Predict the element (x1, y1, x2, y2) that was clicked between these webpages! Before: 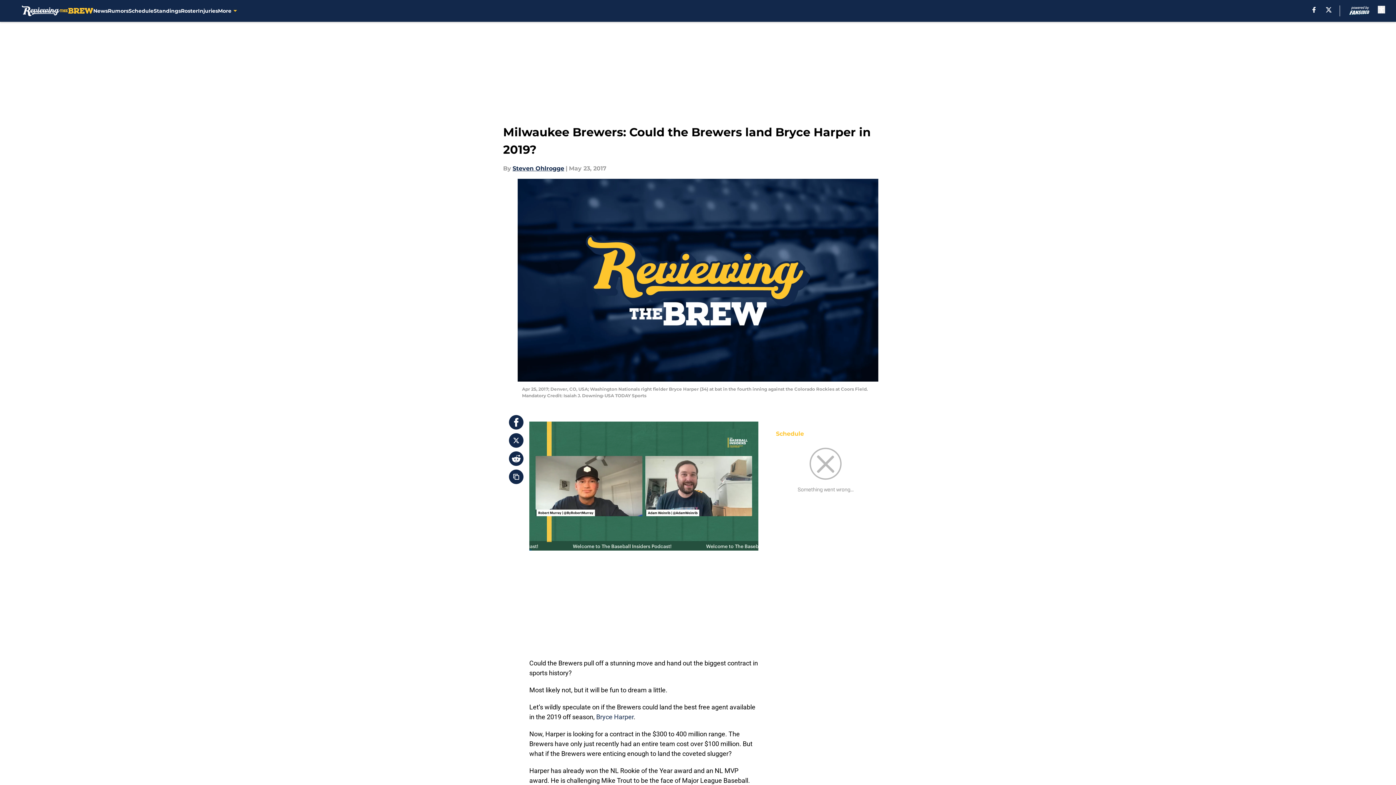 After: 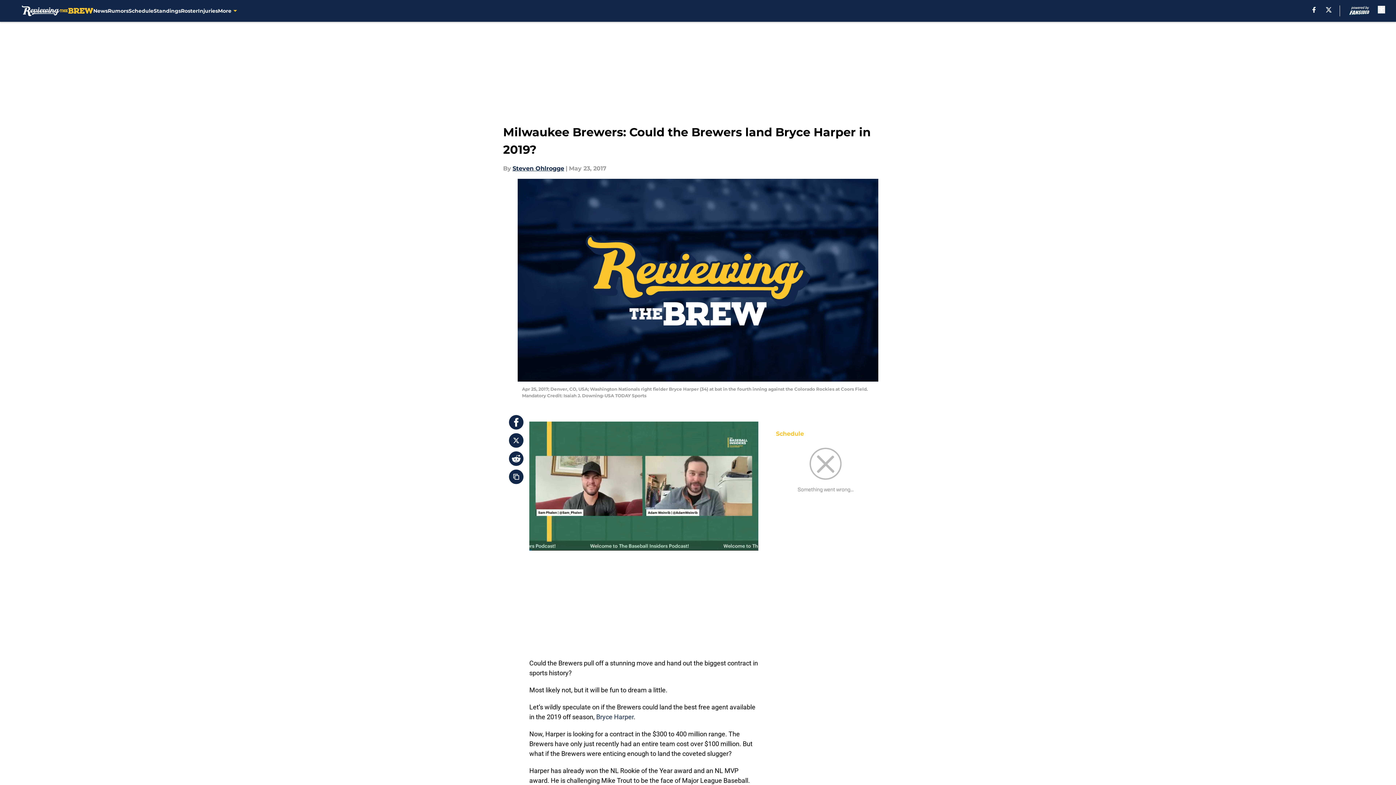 Action: bbox: (1326, 6, 1331, 12) label: X